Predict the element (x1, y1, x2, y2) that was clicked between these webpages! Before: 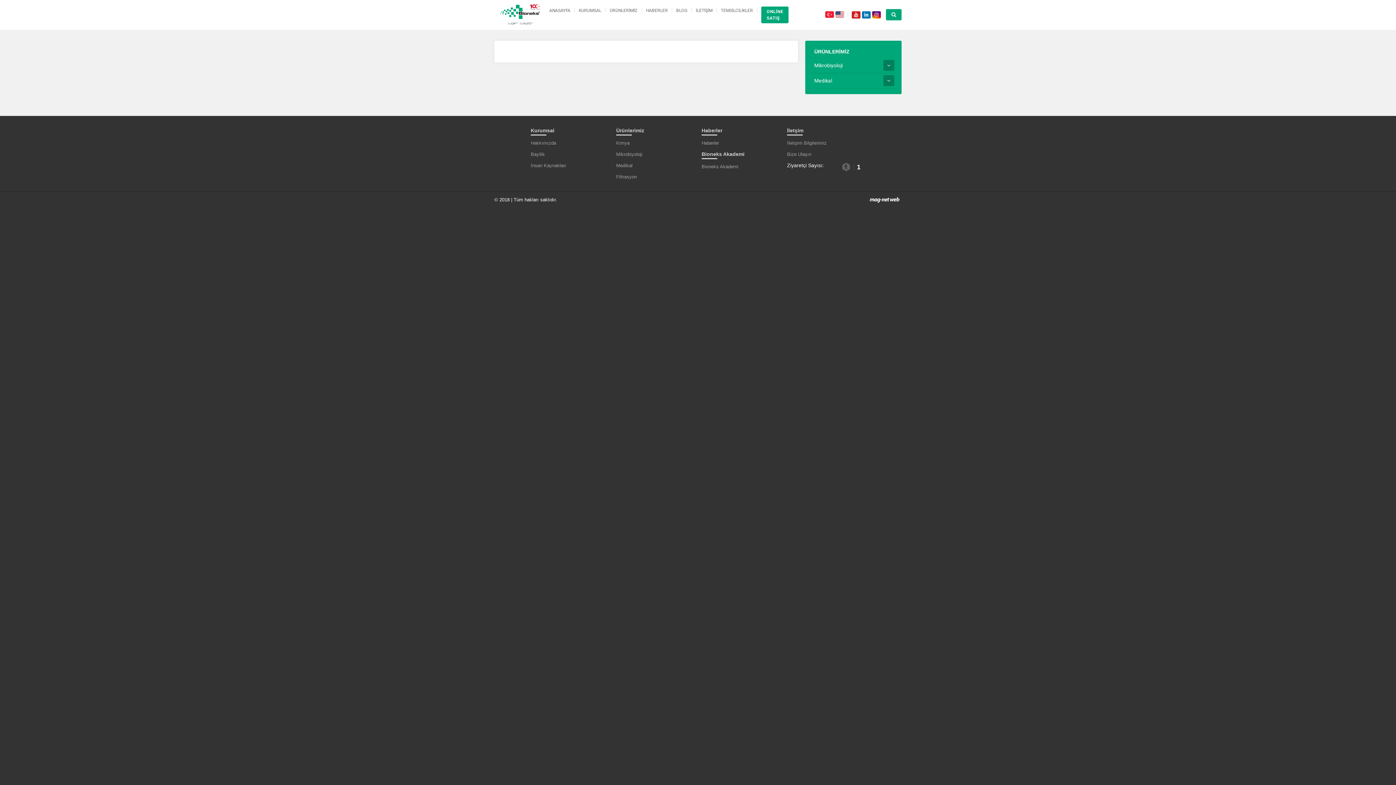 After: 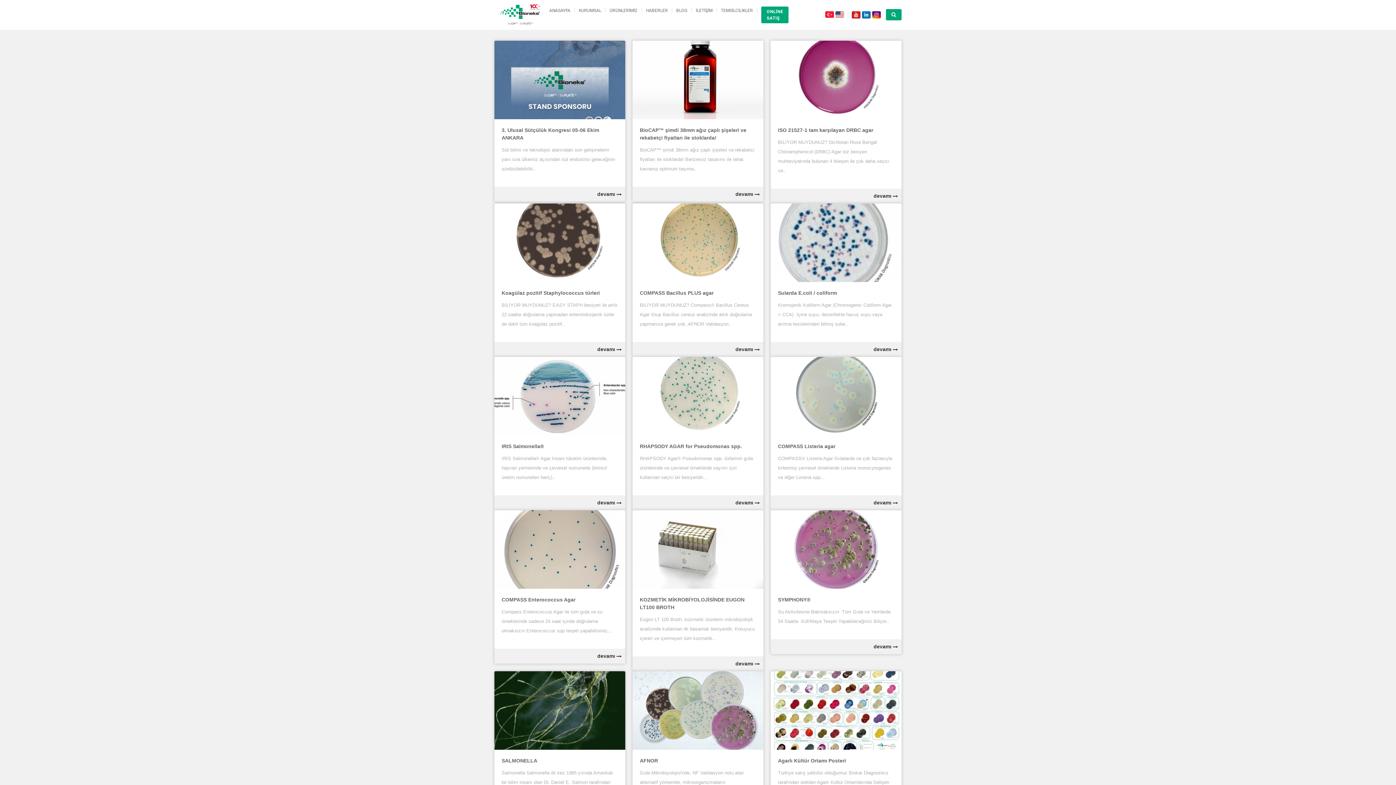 Action: bbox: (676, 7, 687, 13) label: BLOG